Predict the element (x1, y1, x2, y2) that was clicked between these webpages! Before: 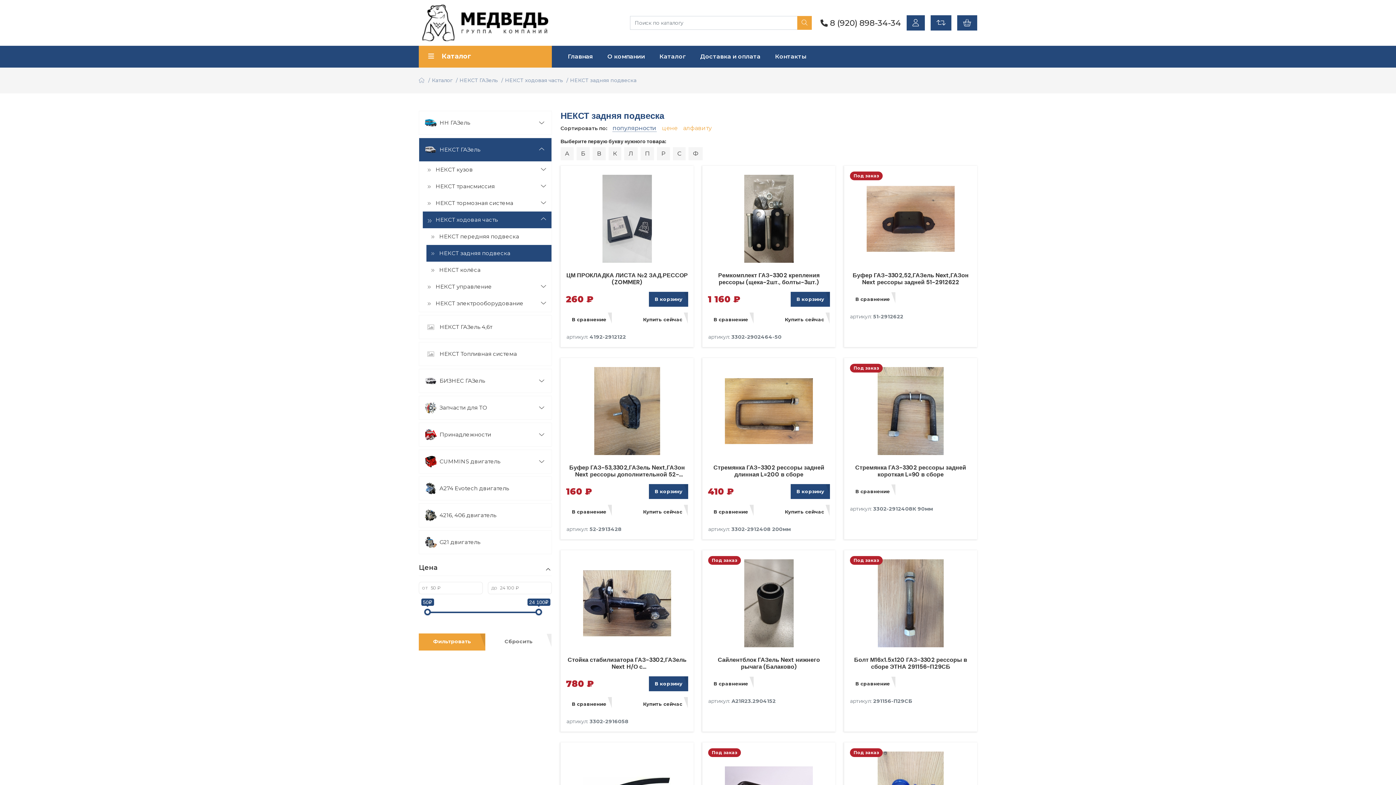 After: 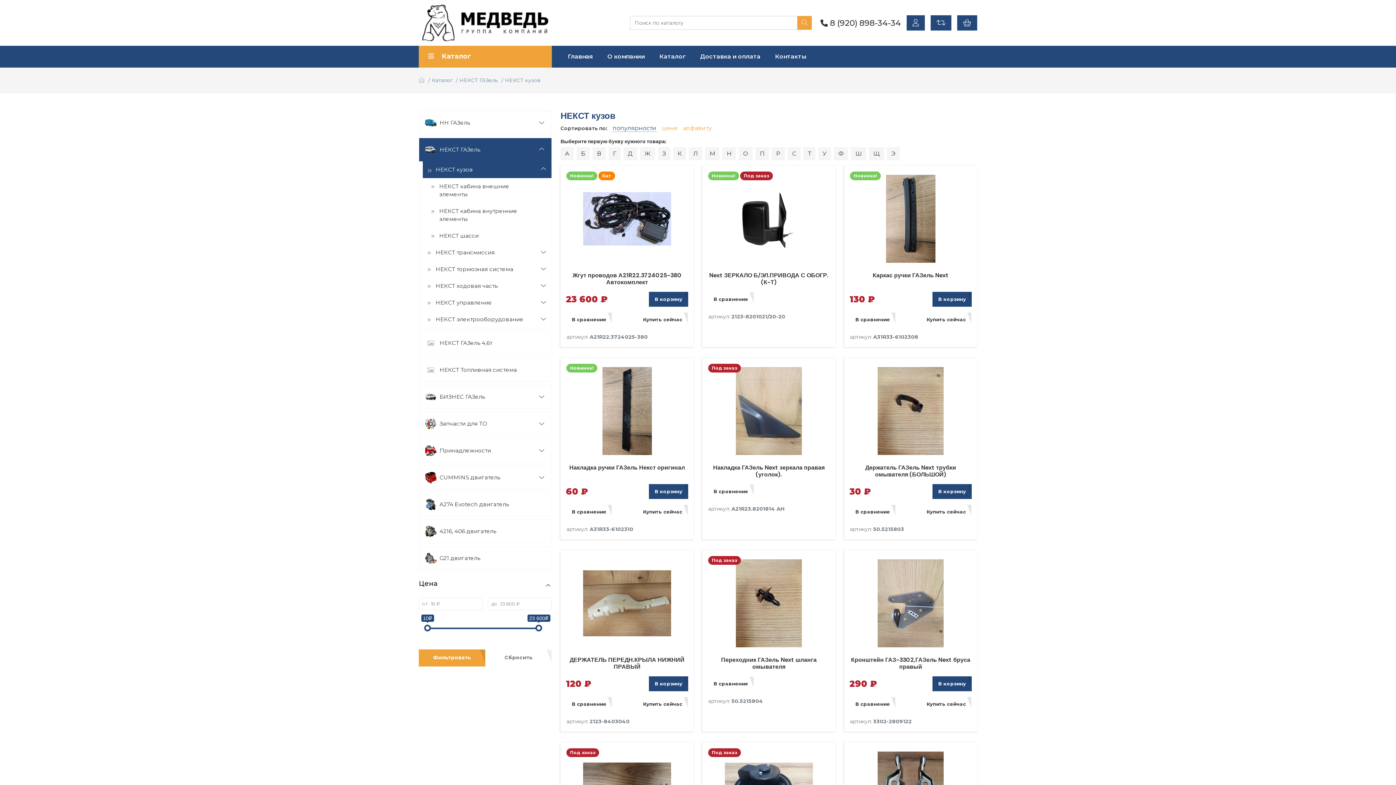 Action: bbox: (422, 161, 551, 178) label: НЕКСТ кузов